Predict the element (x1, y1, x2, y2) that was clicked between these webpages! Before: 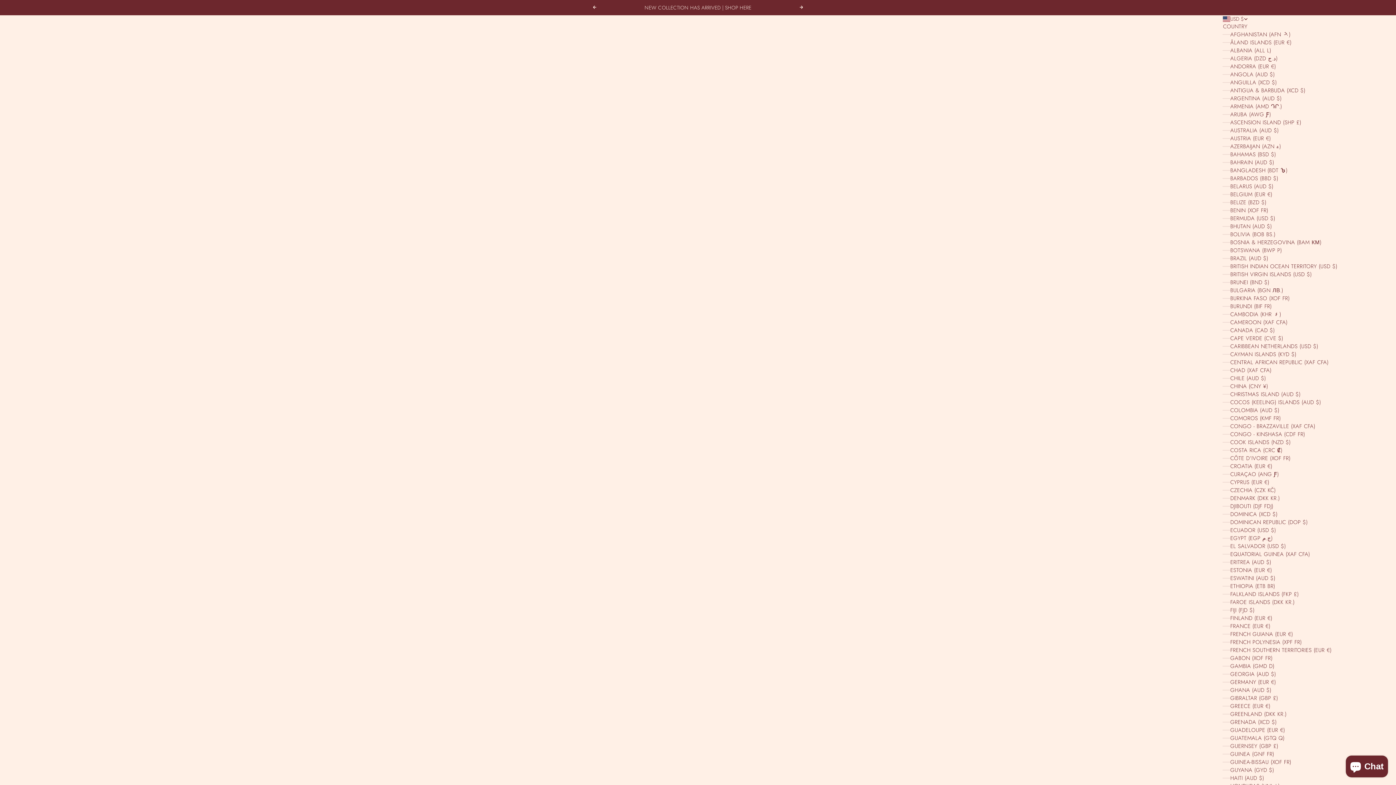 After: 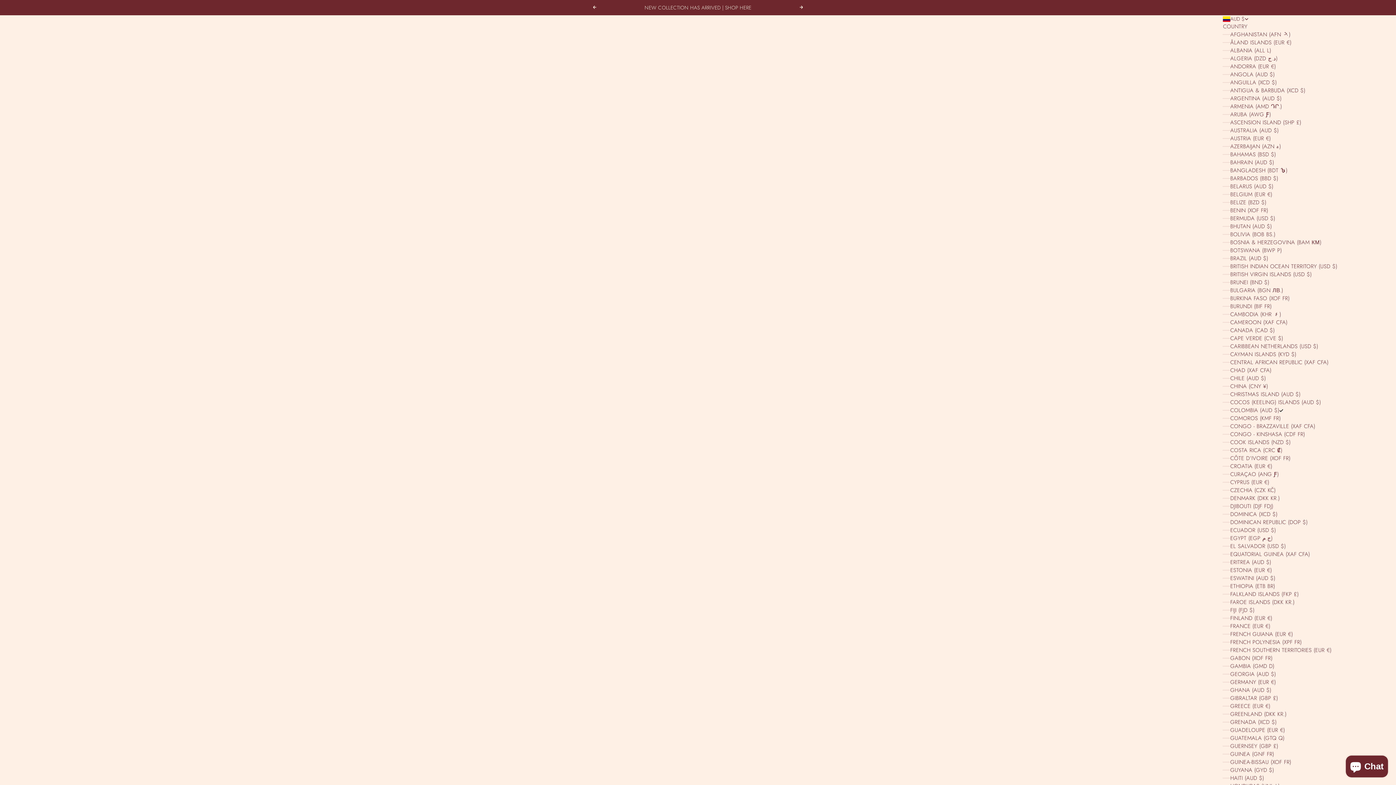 Action: bbox: (1223, 406, 1374, 414) label: COLOMBIA (AUD $)